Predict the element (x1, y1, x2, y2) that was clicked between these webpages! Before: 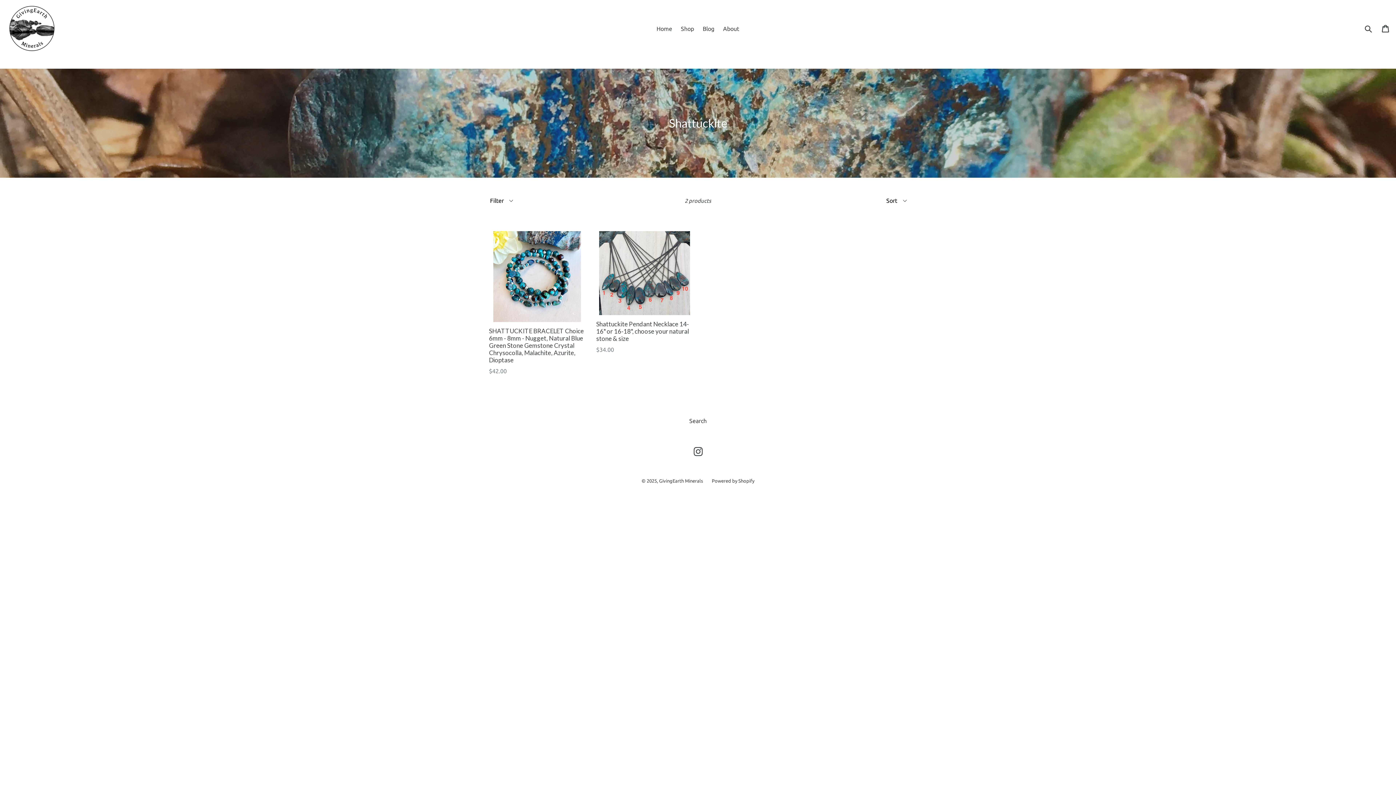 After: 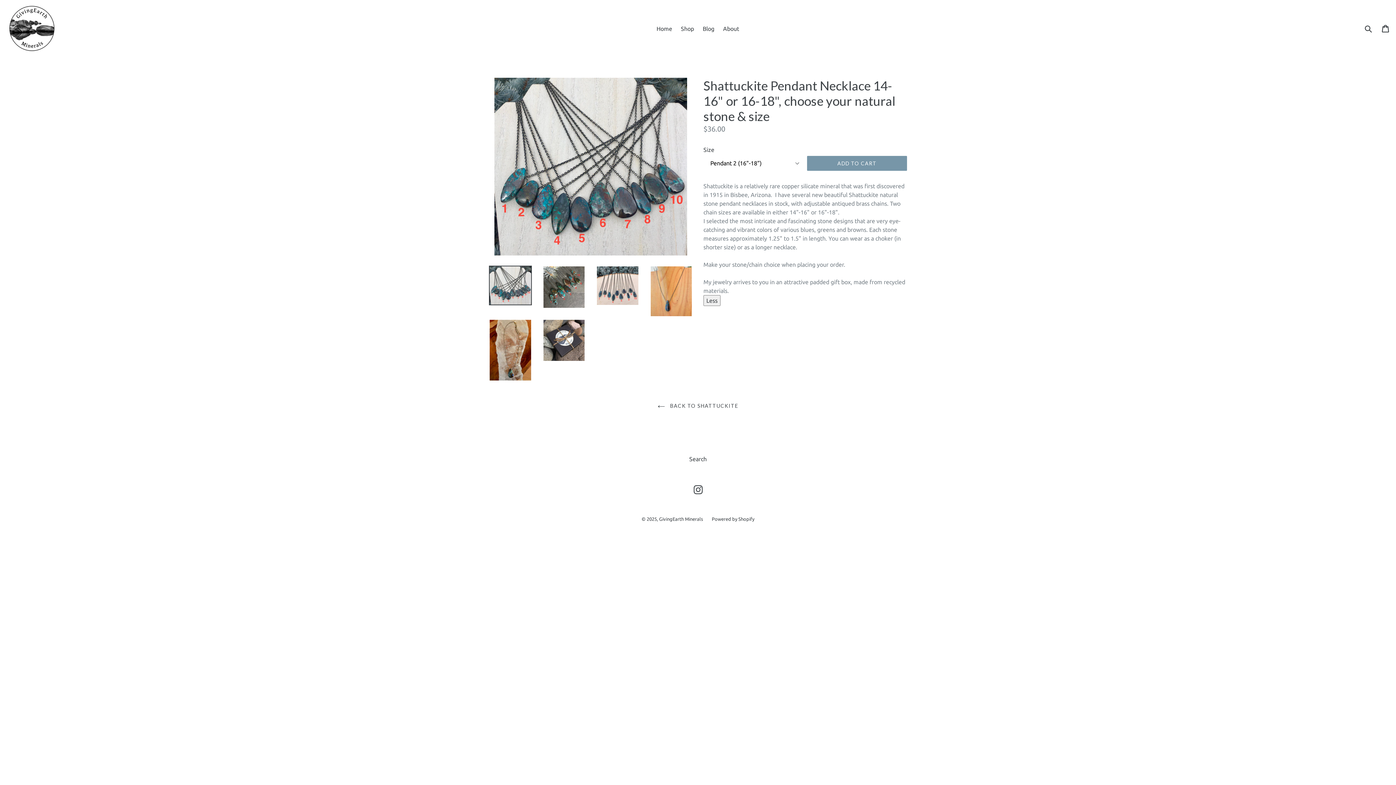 Action: bbox: (596, 231, 692, 354) label: Shattuckite Pendant Necklace 14-16" or 16-18", choose your natural stone & size
$34.00